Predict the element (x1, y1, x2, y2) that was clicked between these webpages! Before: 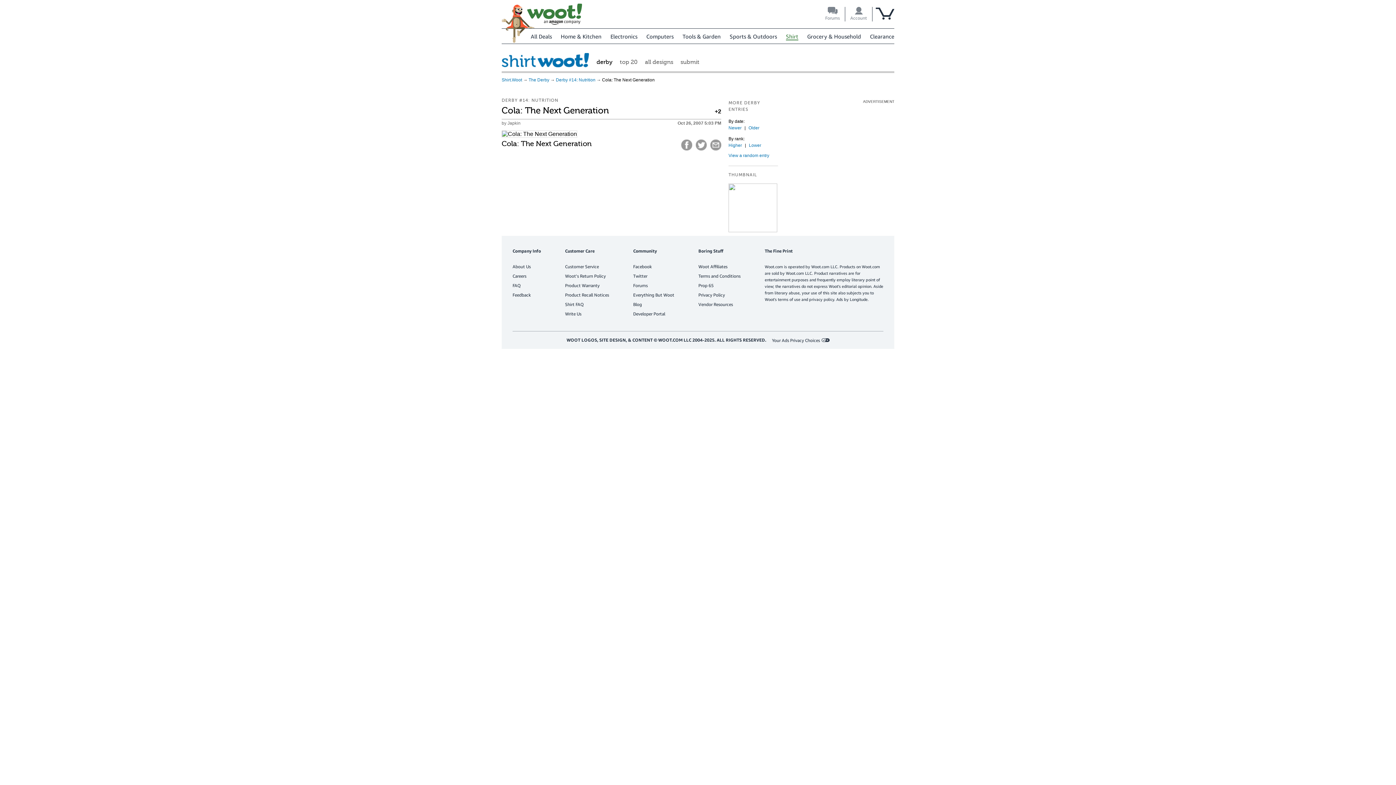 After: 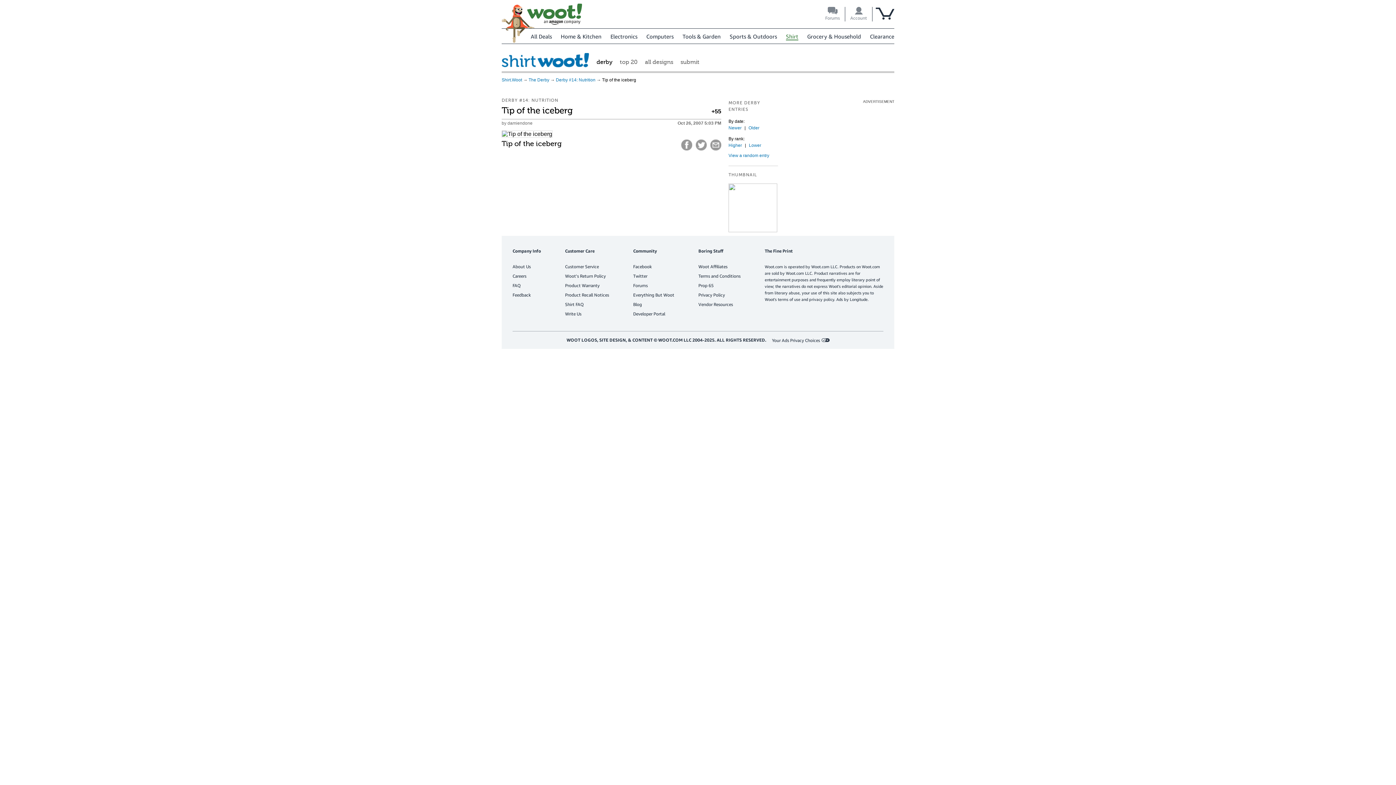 Action: label: Newer bbox: (728, 125, 741, 130)